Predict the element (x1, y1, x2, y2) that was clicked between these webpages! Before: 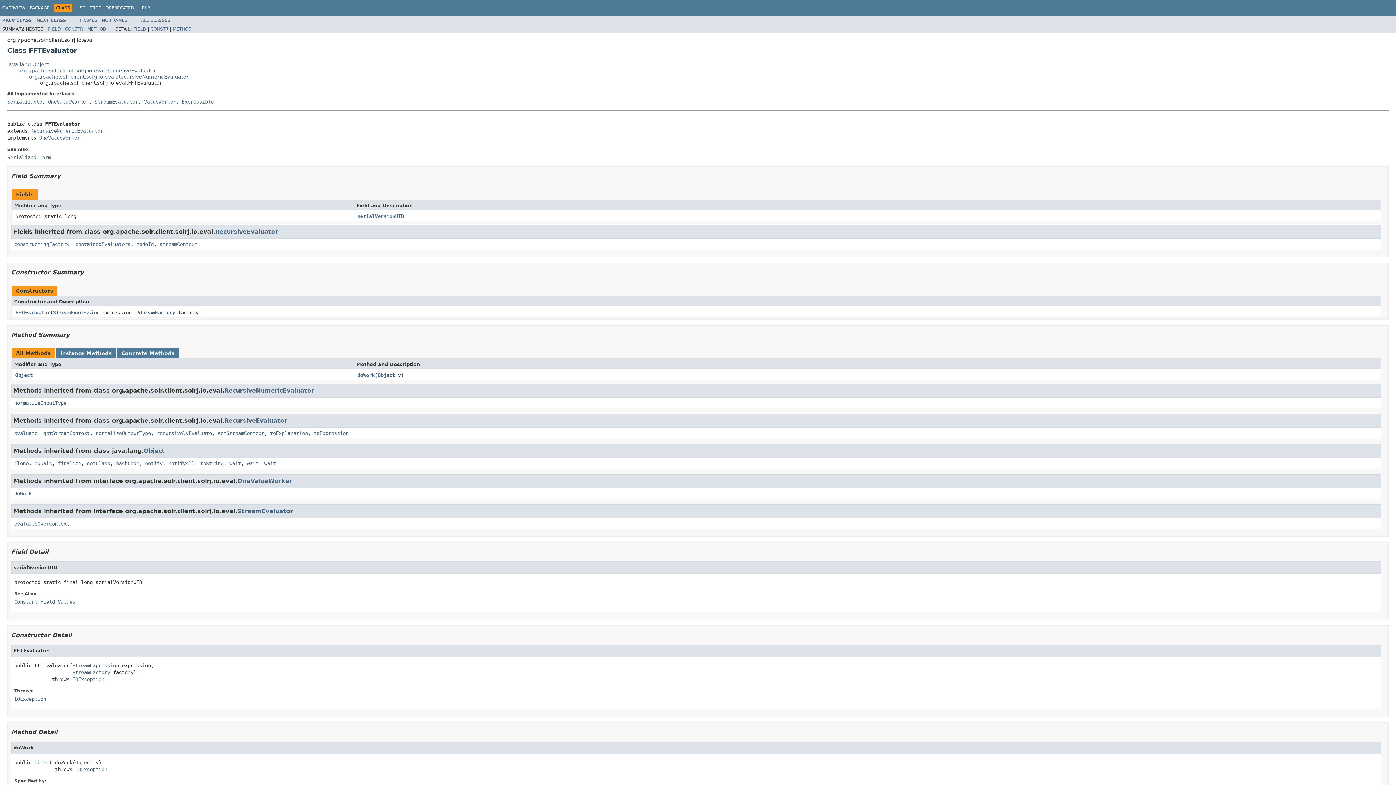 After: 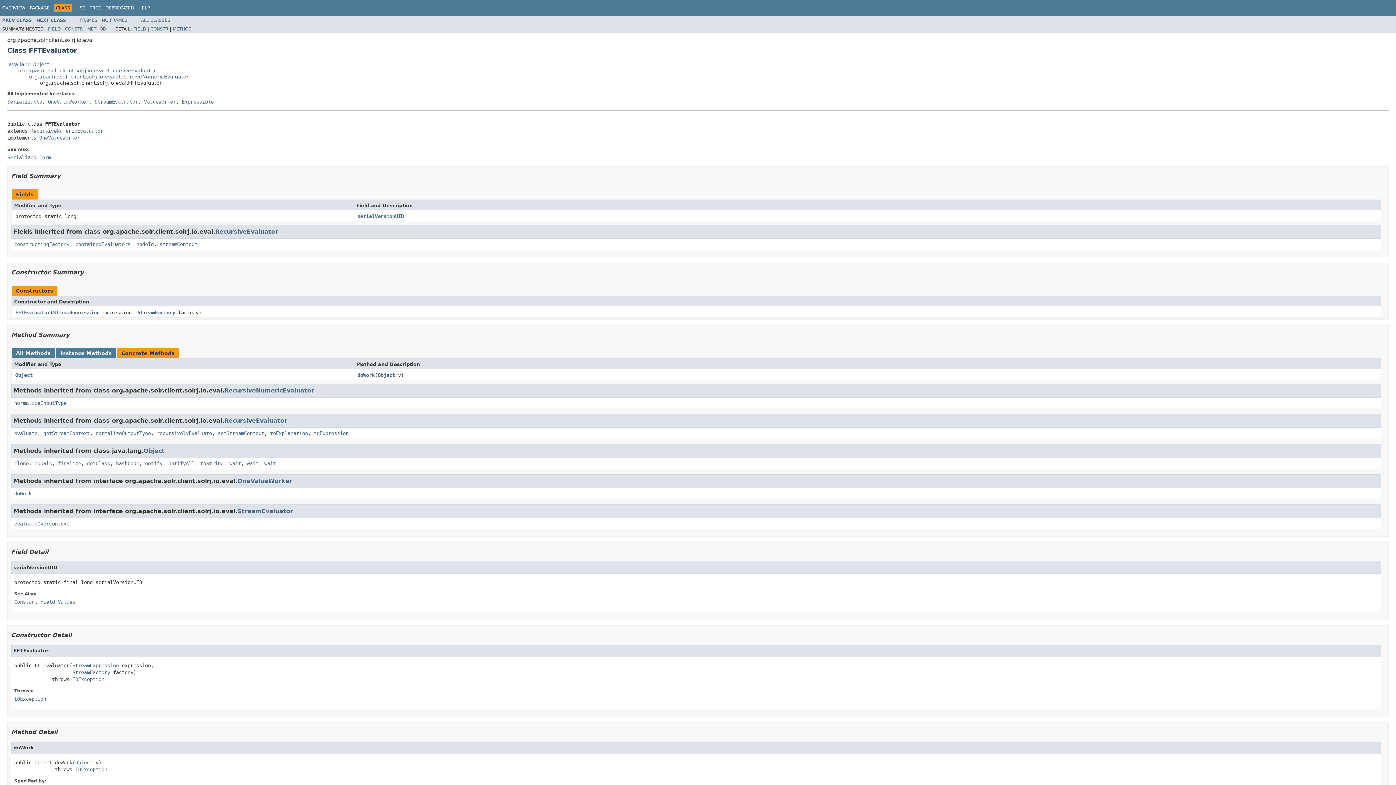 Action: label: Concrete Methods bbox: (121, 350, 174, 356)